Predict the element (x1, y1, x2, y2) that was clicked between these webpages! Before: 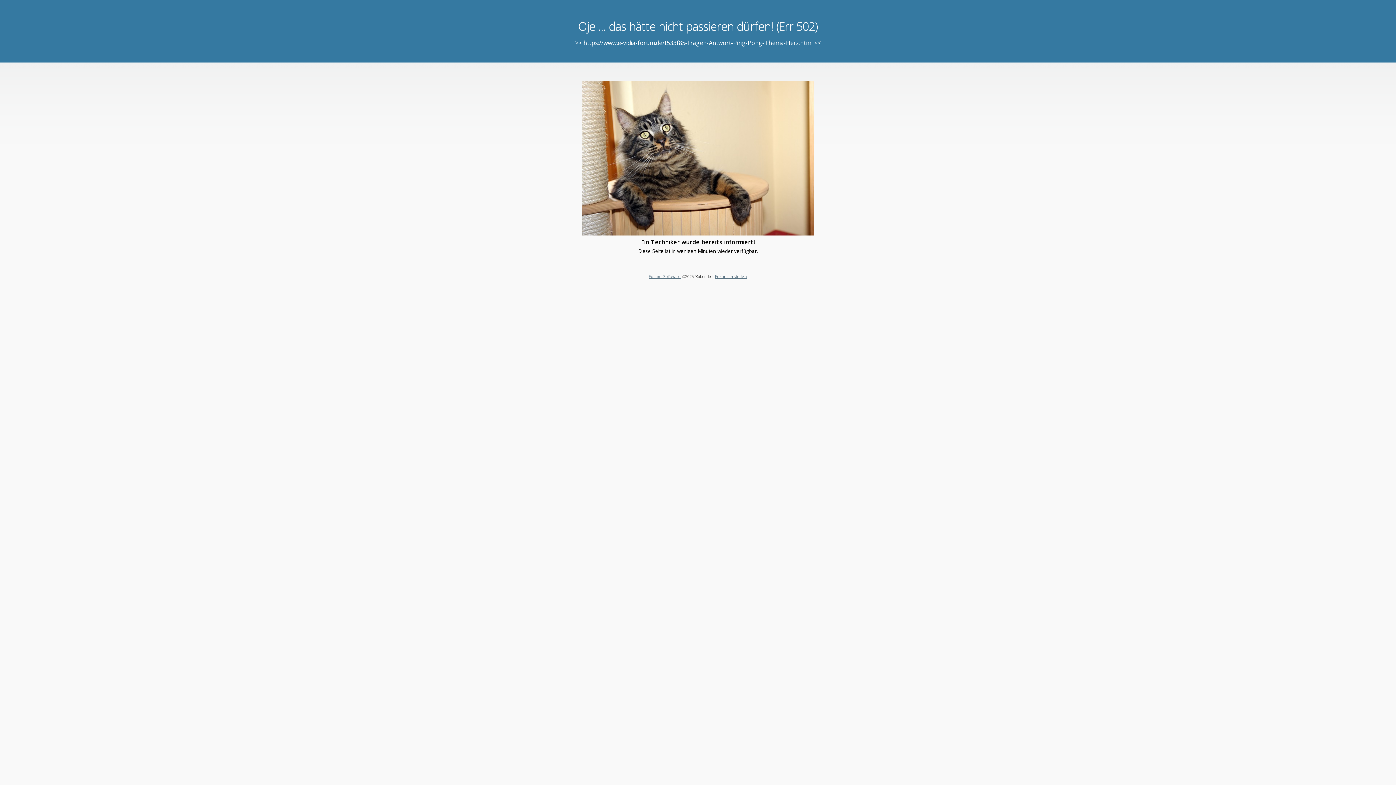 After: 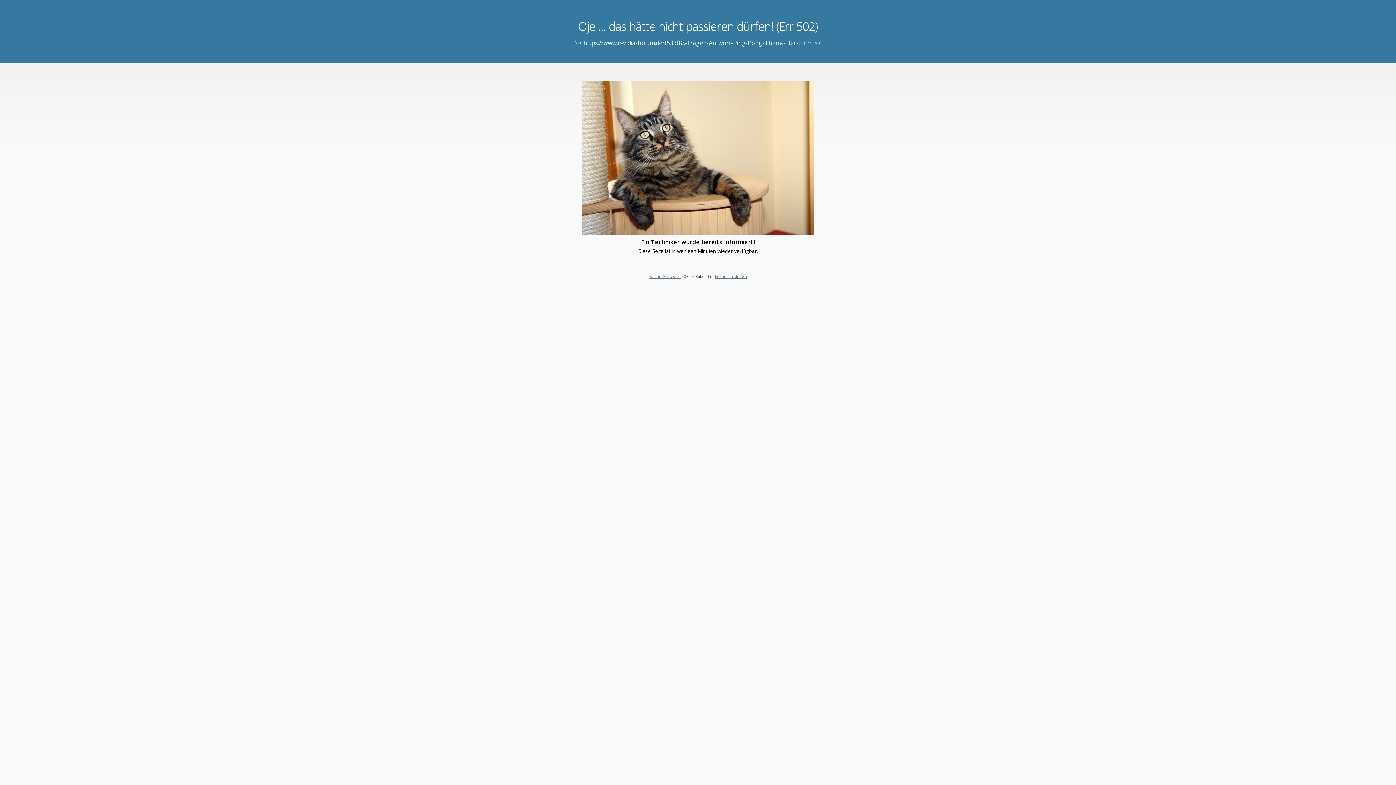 Action: bbox: (648, 273, 680, 279) label: Forum Software